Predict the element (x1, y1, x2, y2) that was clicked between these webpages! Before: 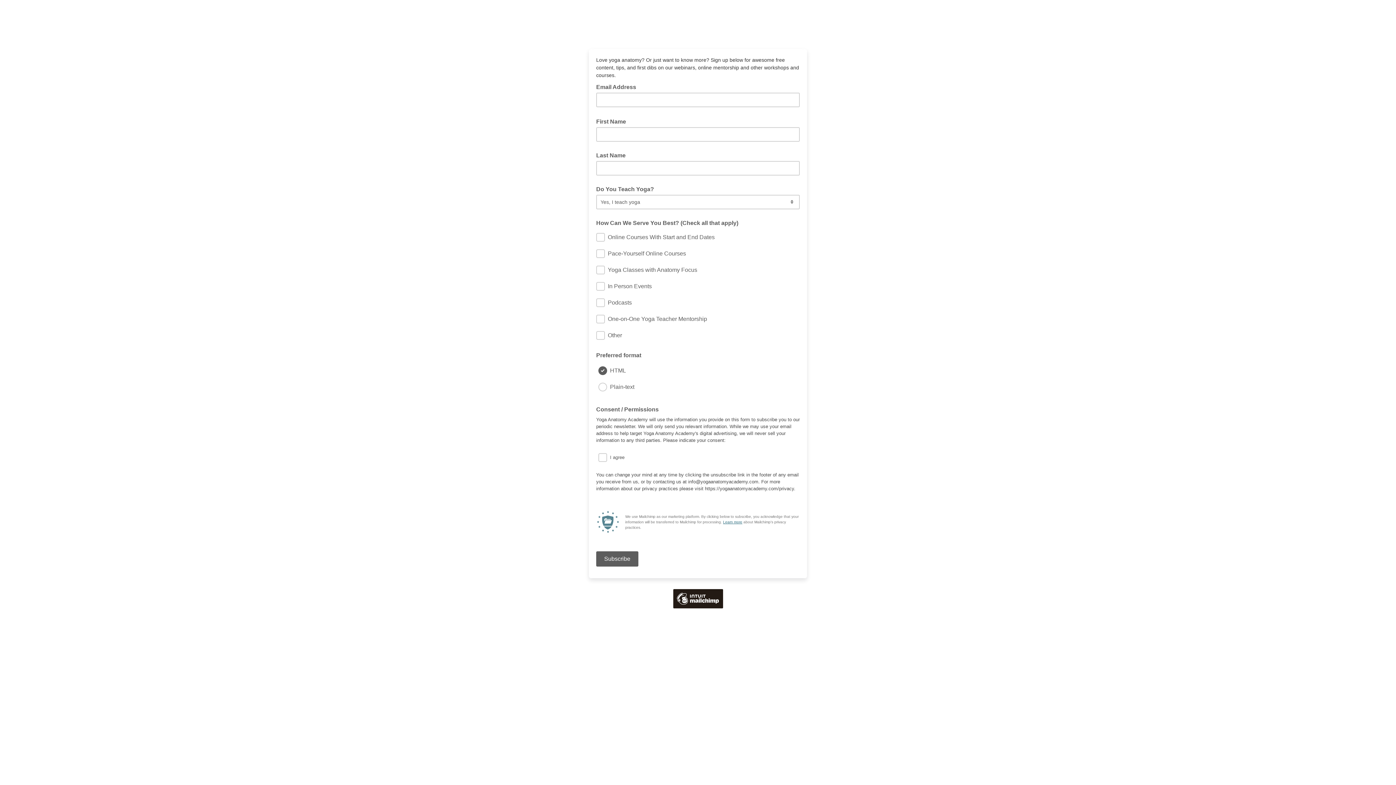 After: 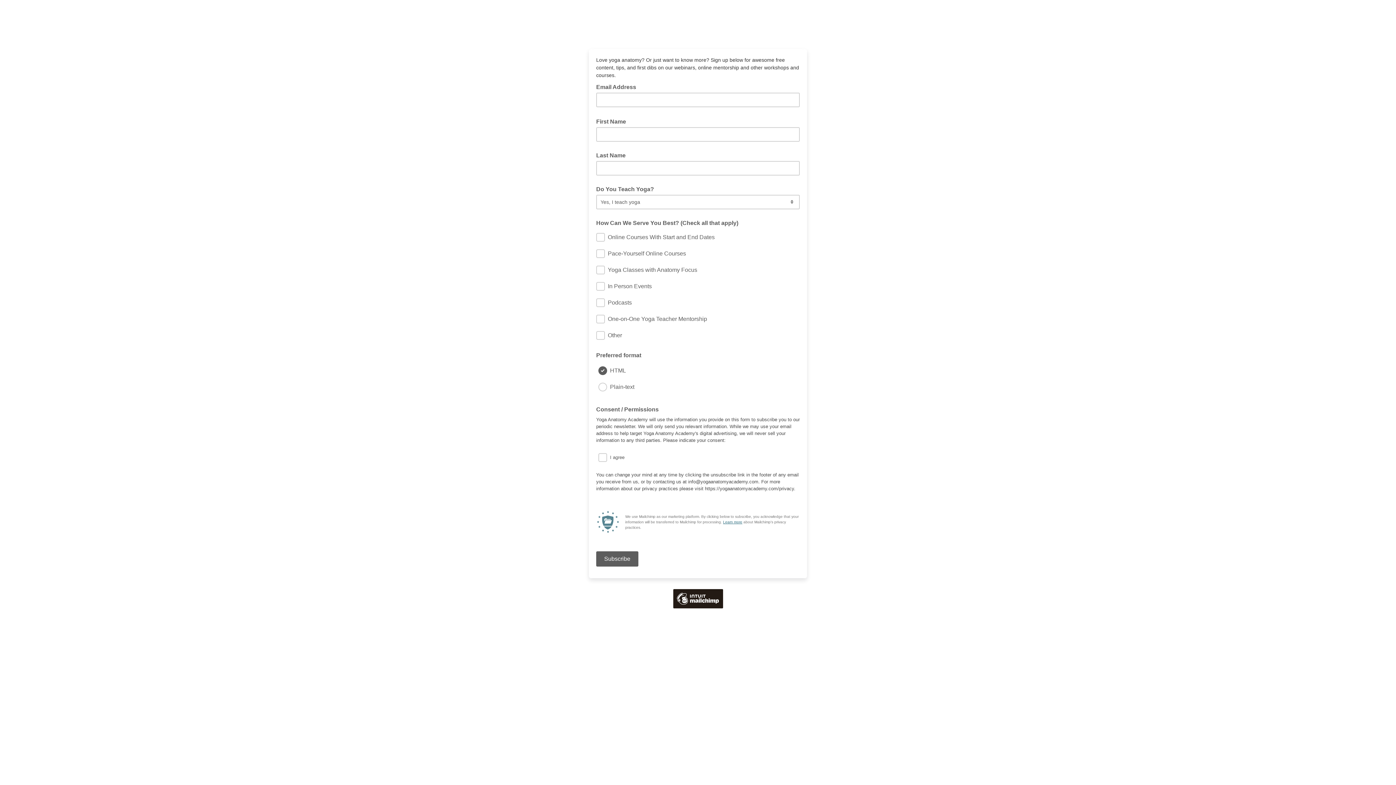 Action: label: Learn more bbox: (723, 520, 742, 524)